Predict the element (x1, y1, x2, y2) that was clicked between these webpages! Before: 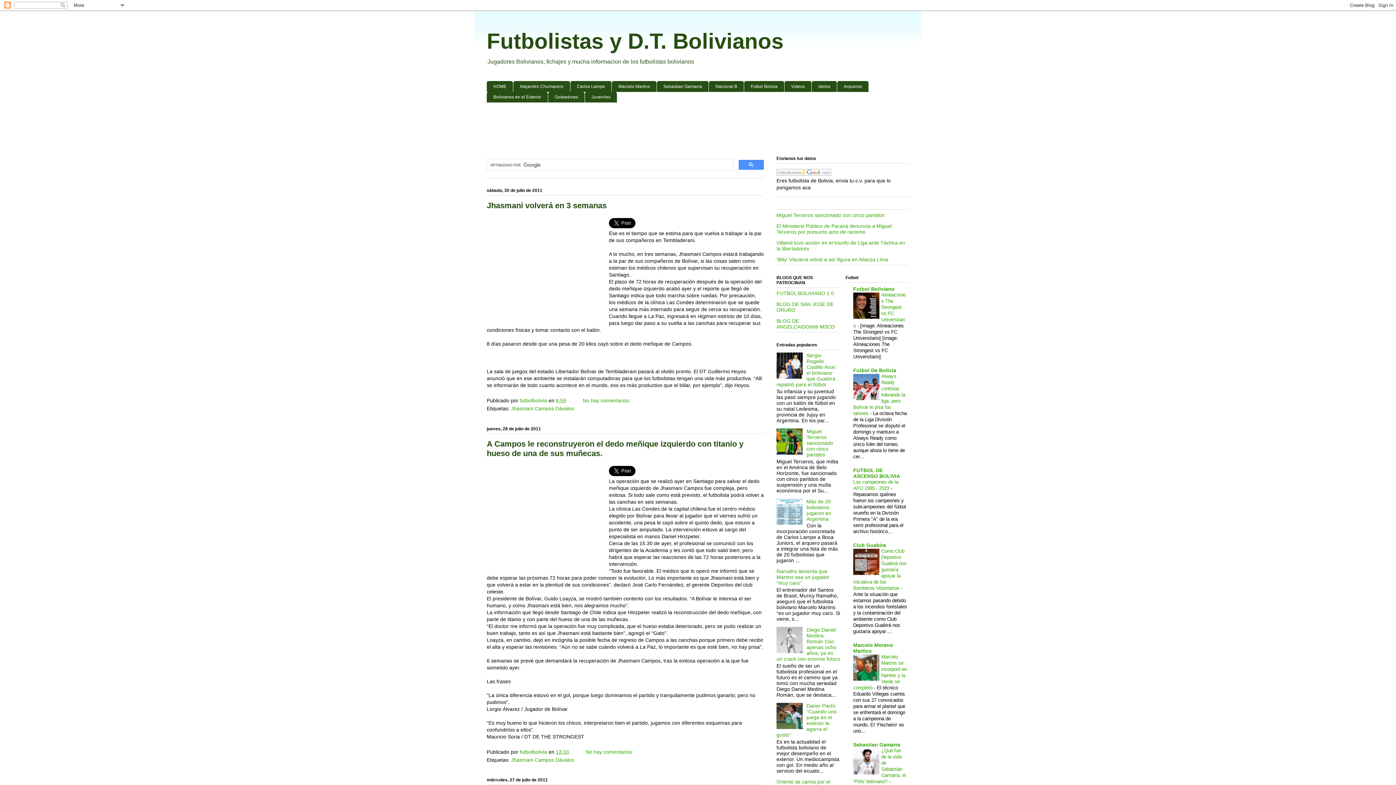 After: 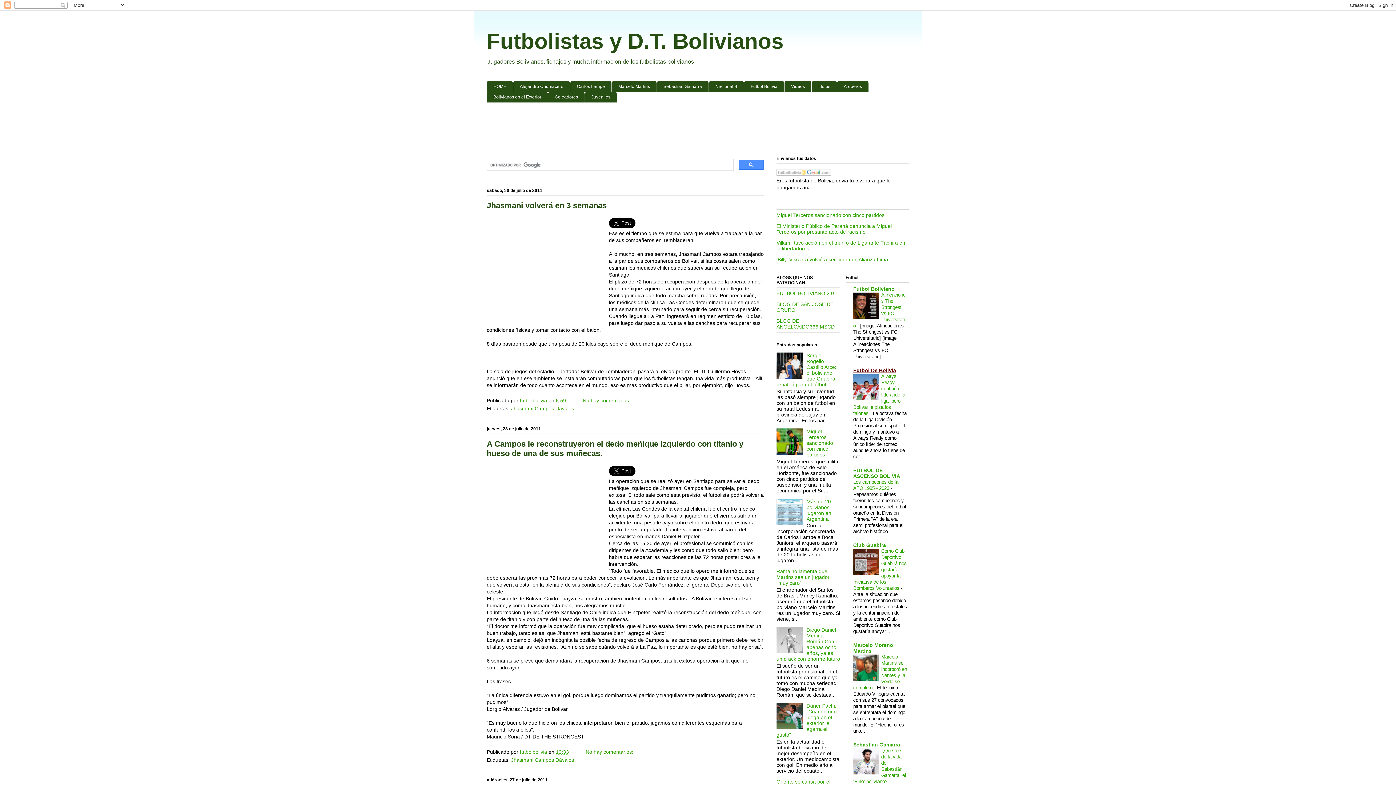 Action: label: Futbol De Bolivia bbox: (853, 367, 896, 373)